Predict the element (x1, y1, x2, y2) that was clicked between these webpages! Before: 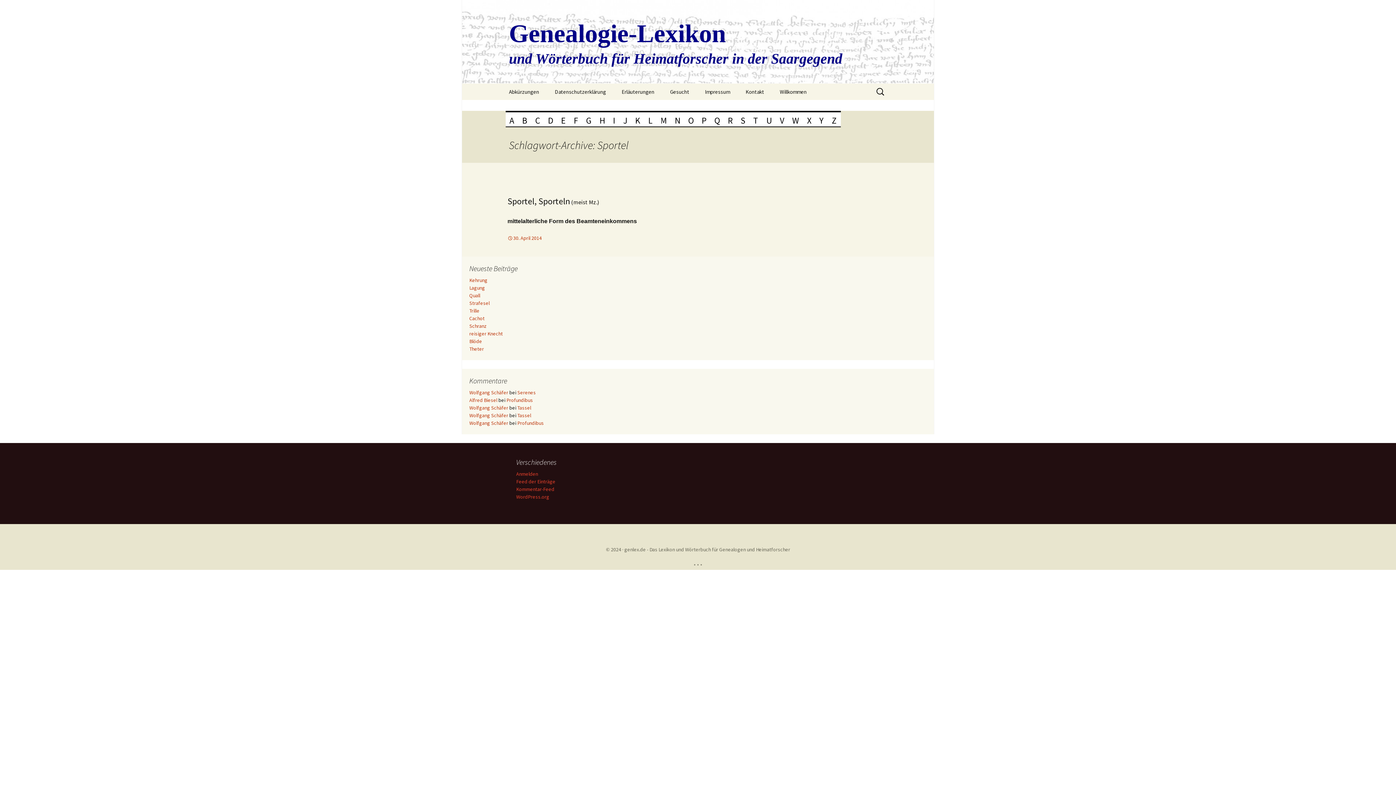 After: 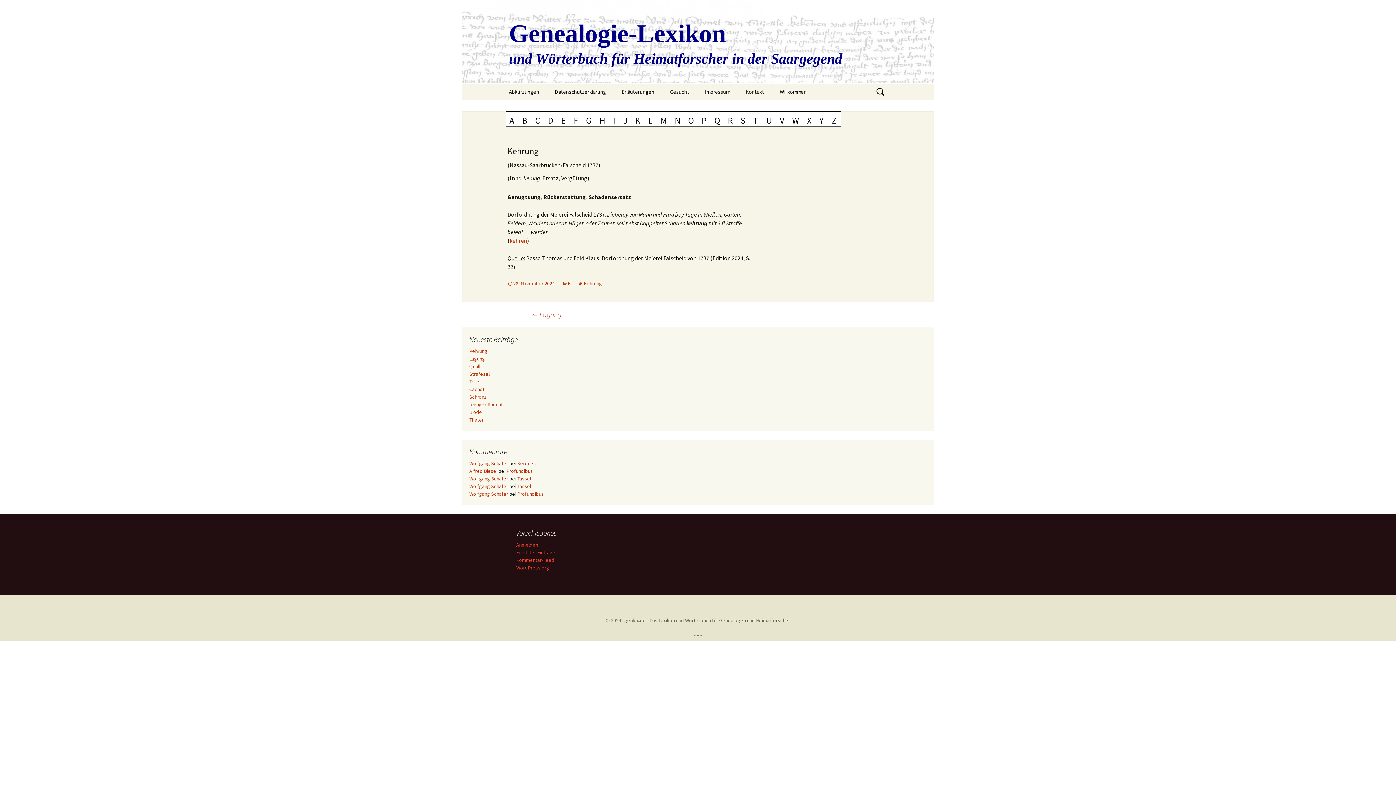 Action: label: Kehrung bbox: (469, 277, 487, 283)